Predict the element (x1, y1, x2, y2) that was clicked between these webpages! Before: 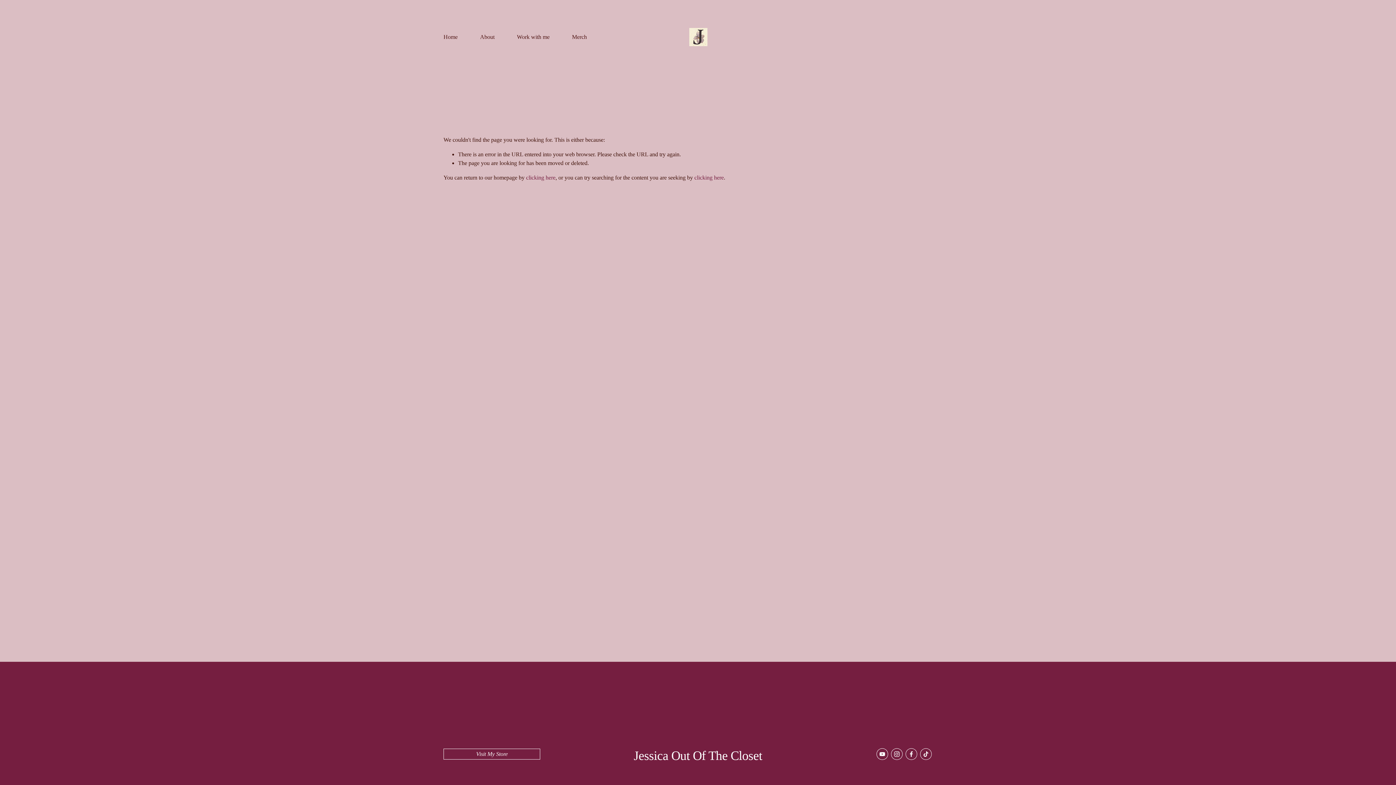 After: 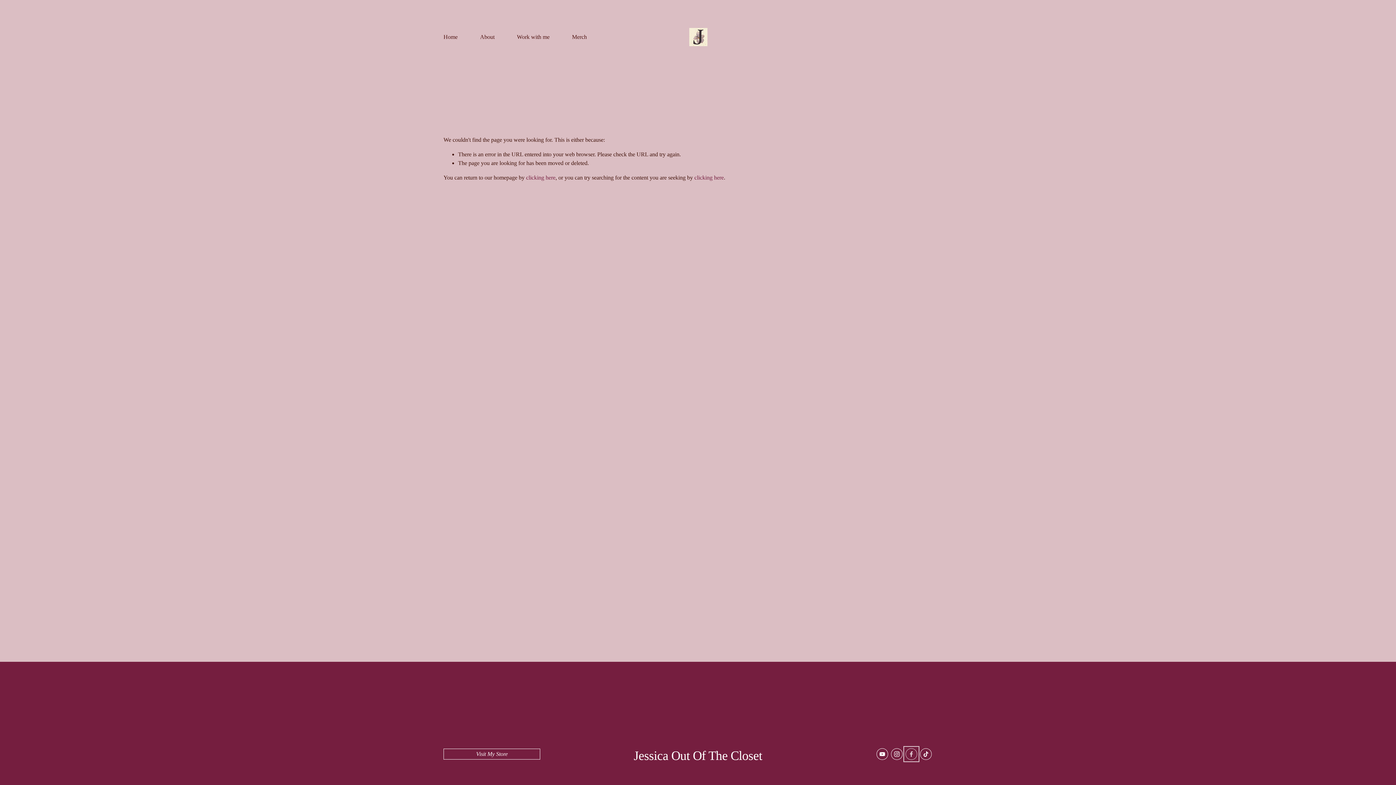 Action: label: Facebook bbox: (905, 748, 917, 760)